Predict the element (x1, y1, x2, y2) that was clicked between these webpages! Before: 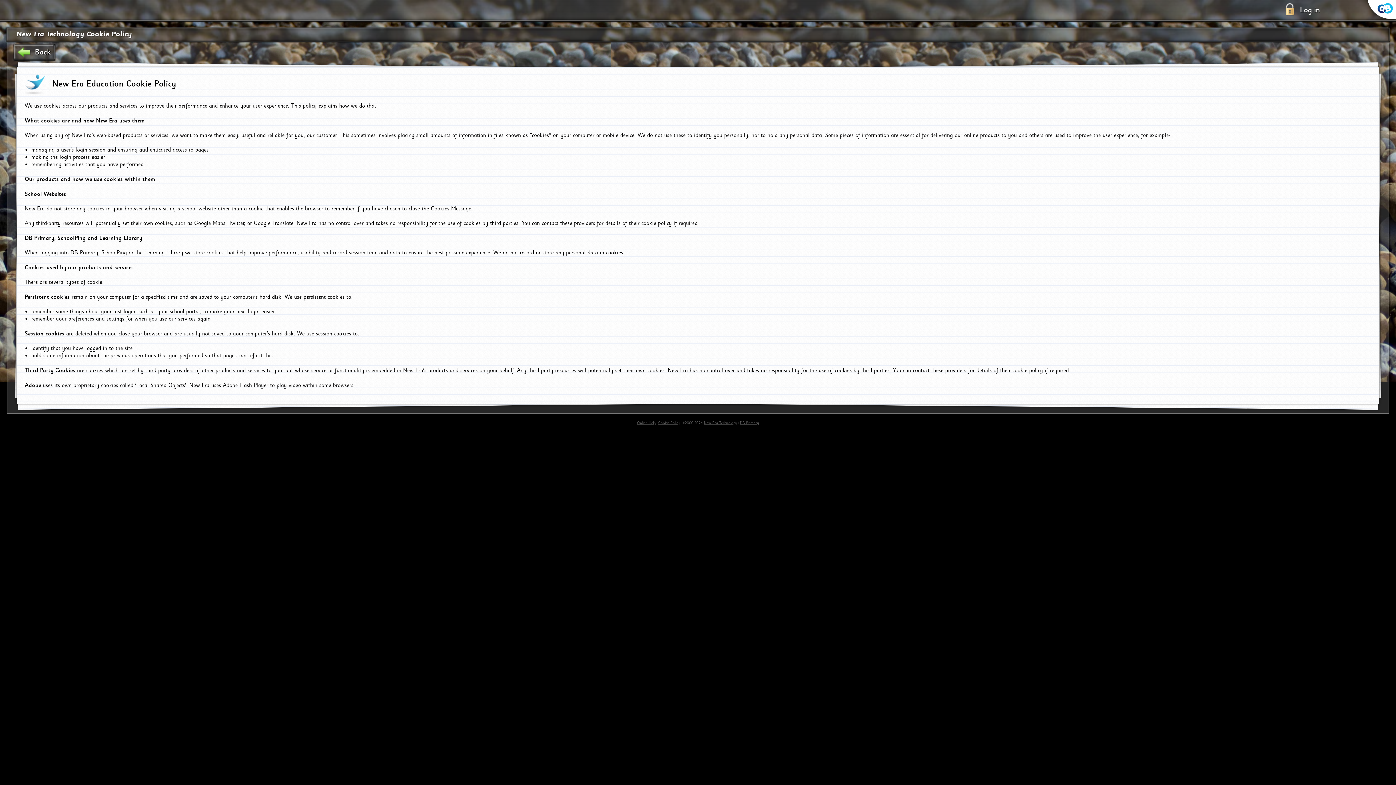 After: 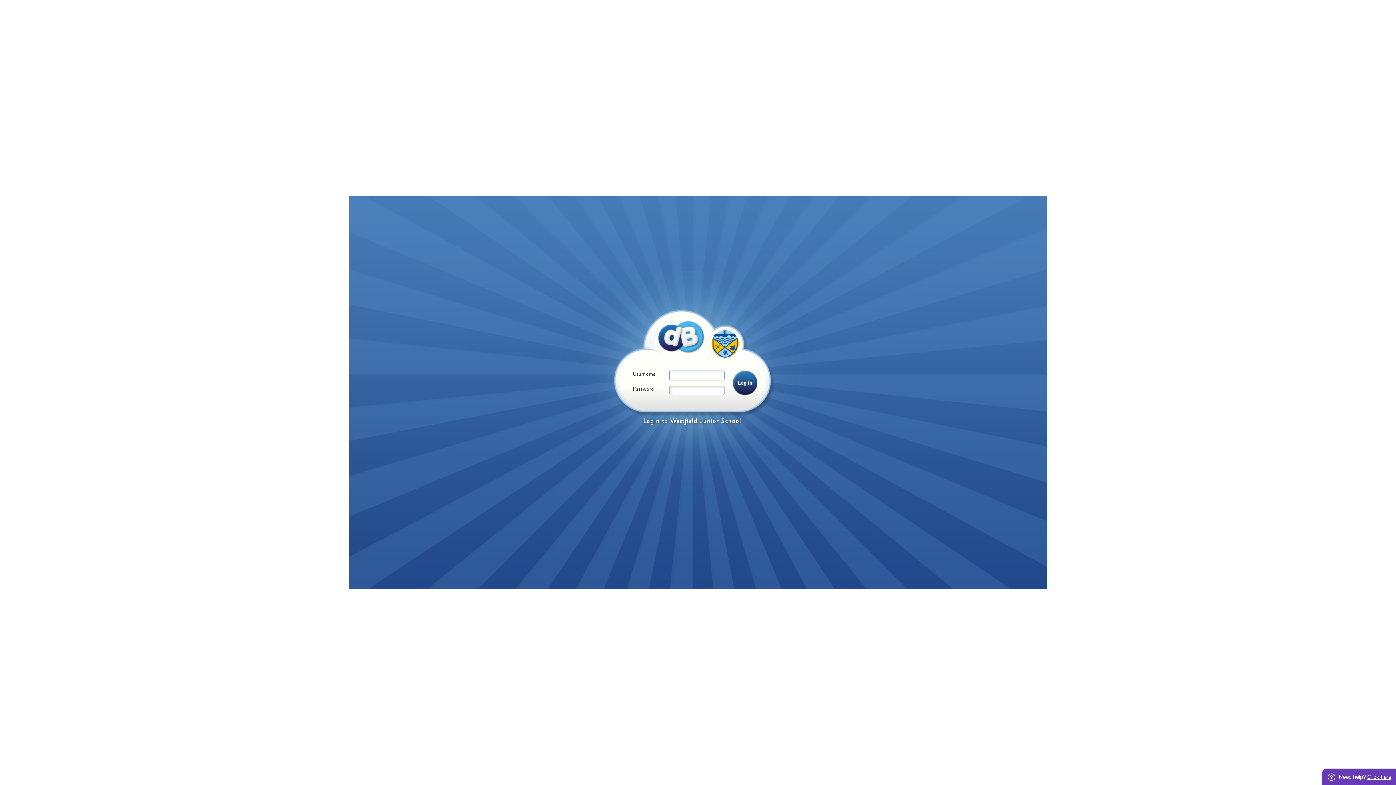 Action: bbox: (1283, 1, 1320, 18) label: Log in